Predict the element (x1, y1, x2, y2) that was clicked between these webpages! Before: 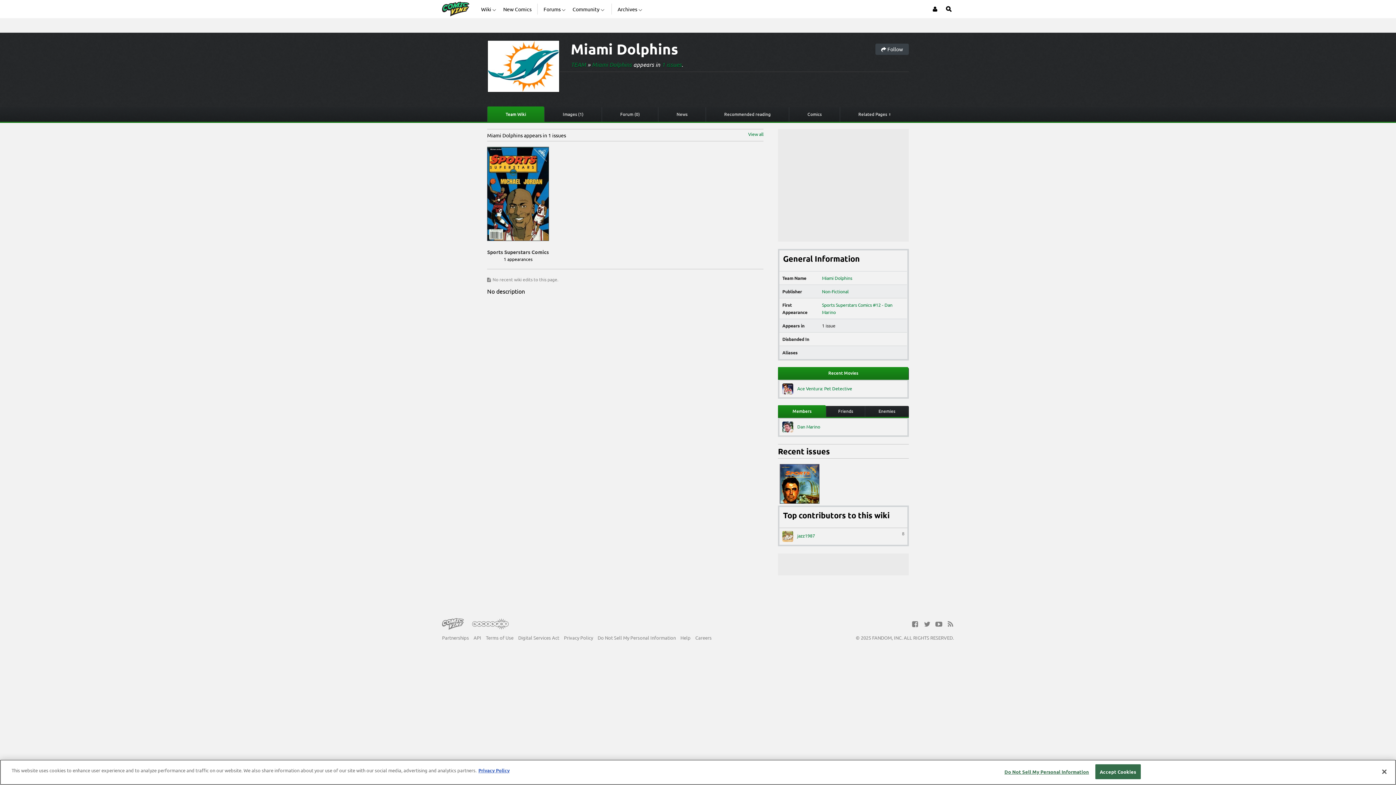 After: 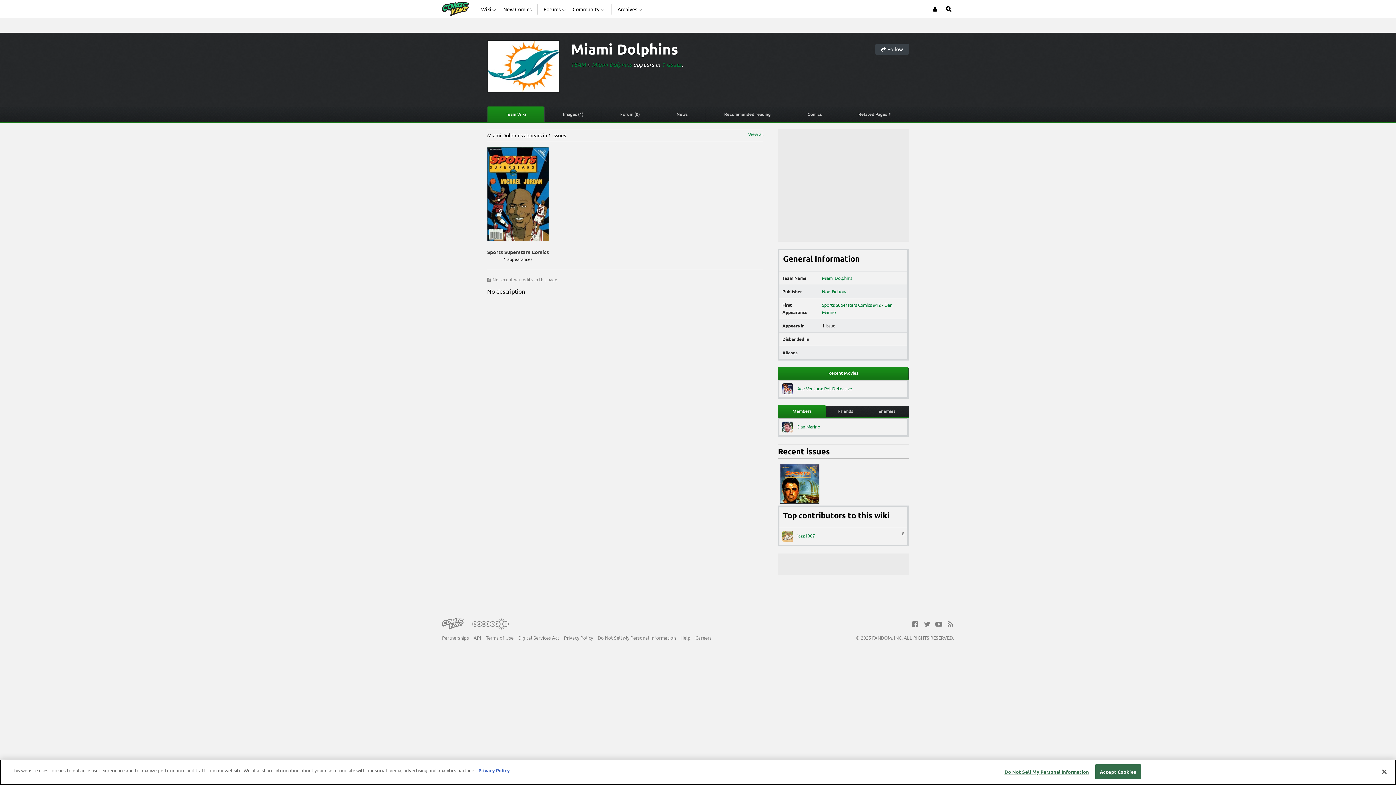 Action: label: Miami Dolphins bbox: (592, 60, 632, 68)